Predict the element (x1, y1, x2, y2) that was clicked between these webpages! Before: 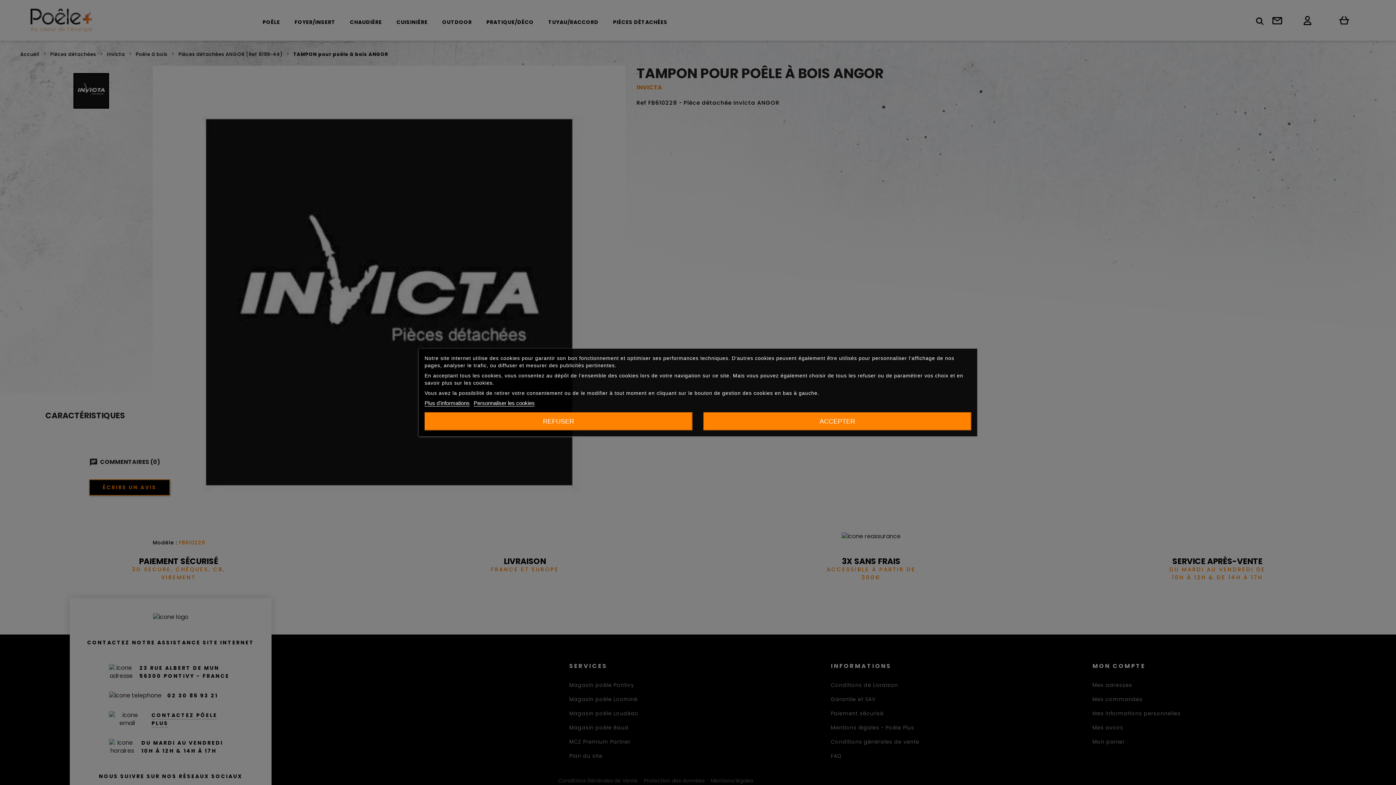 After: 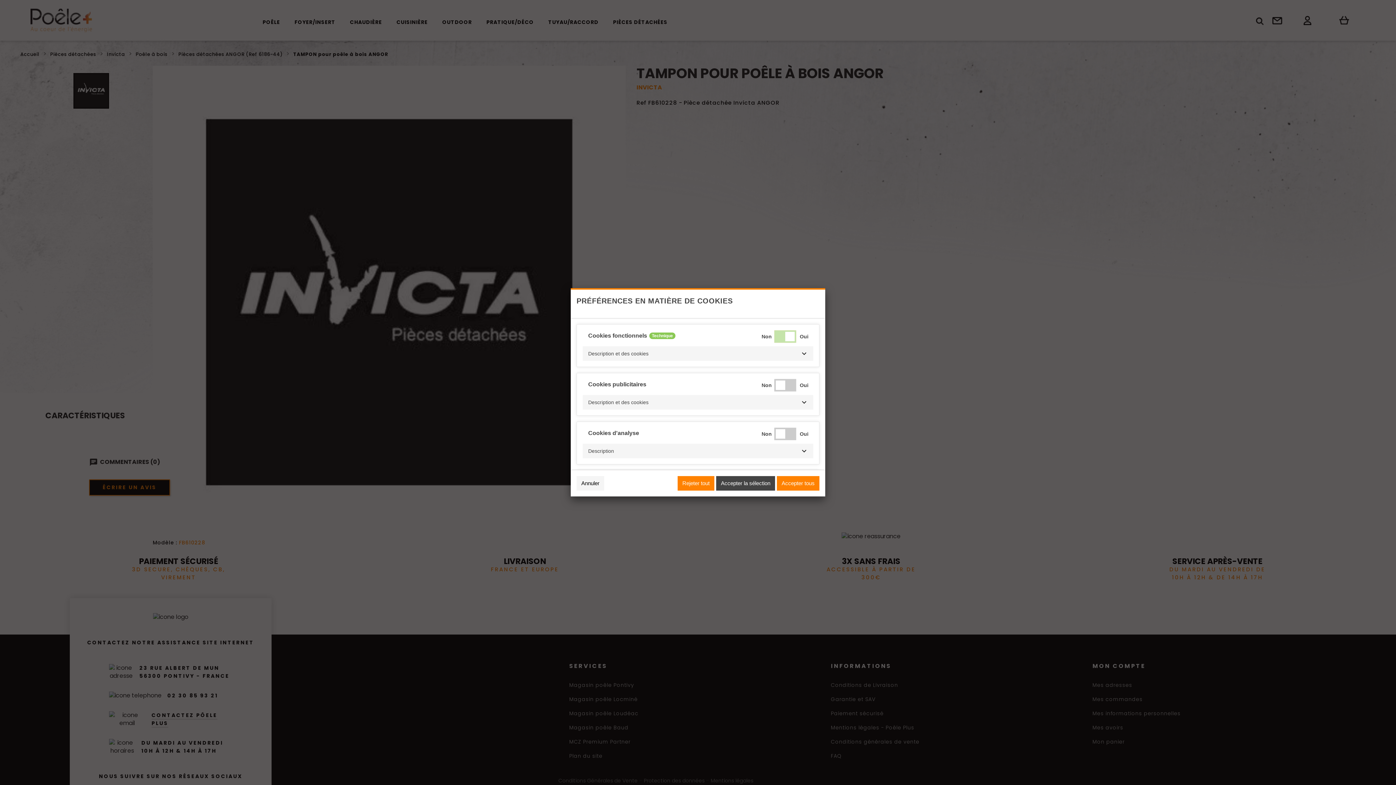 Action: bbox: (473, 400, 534, 406) label: Personnaliser les cookies